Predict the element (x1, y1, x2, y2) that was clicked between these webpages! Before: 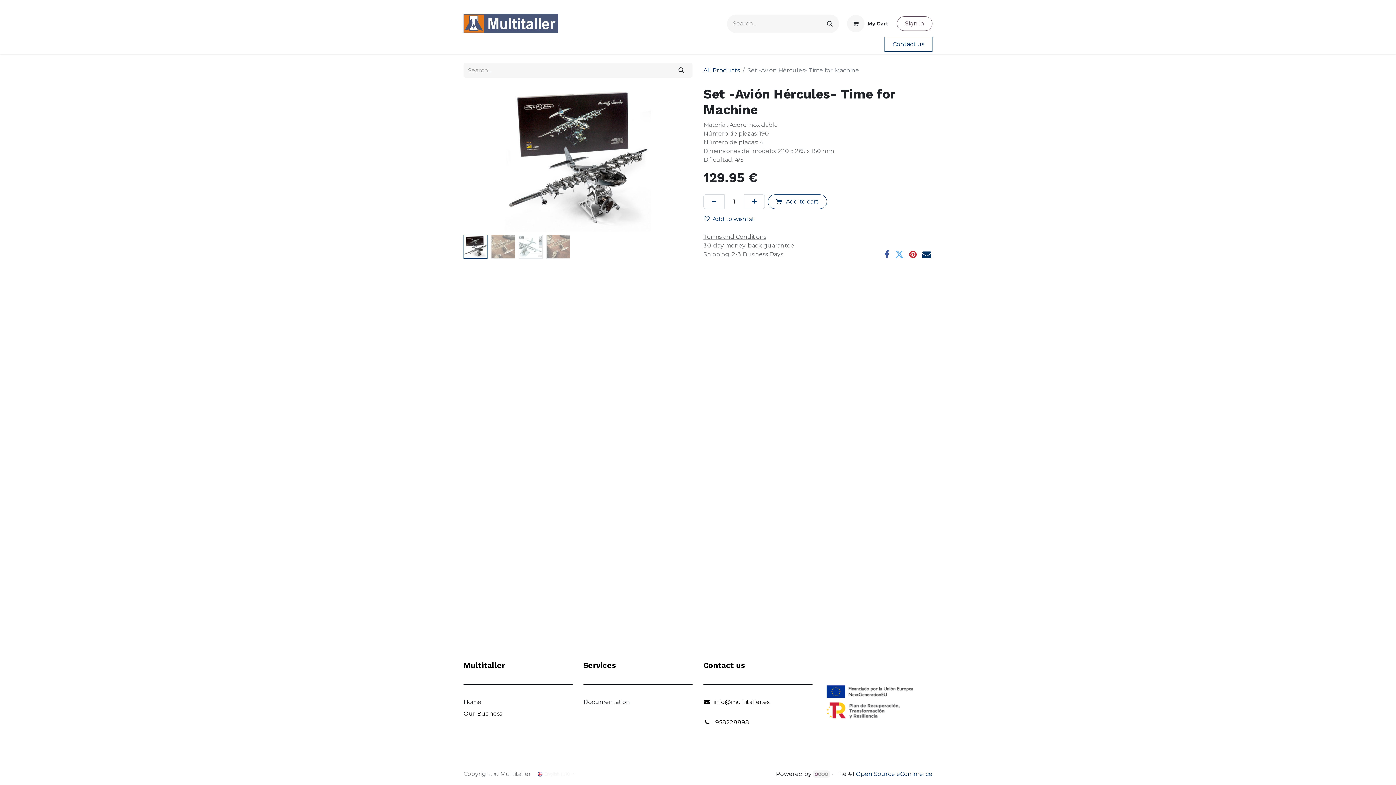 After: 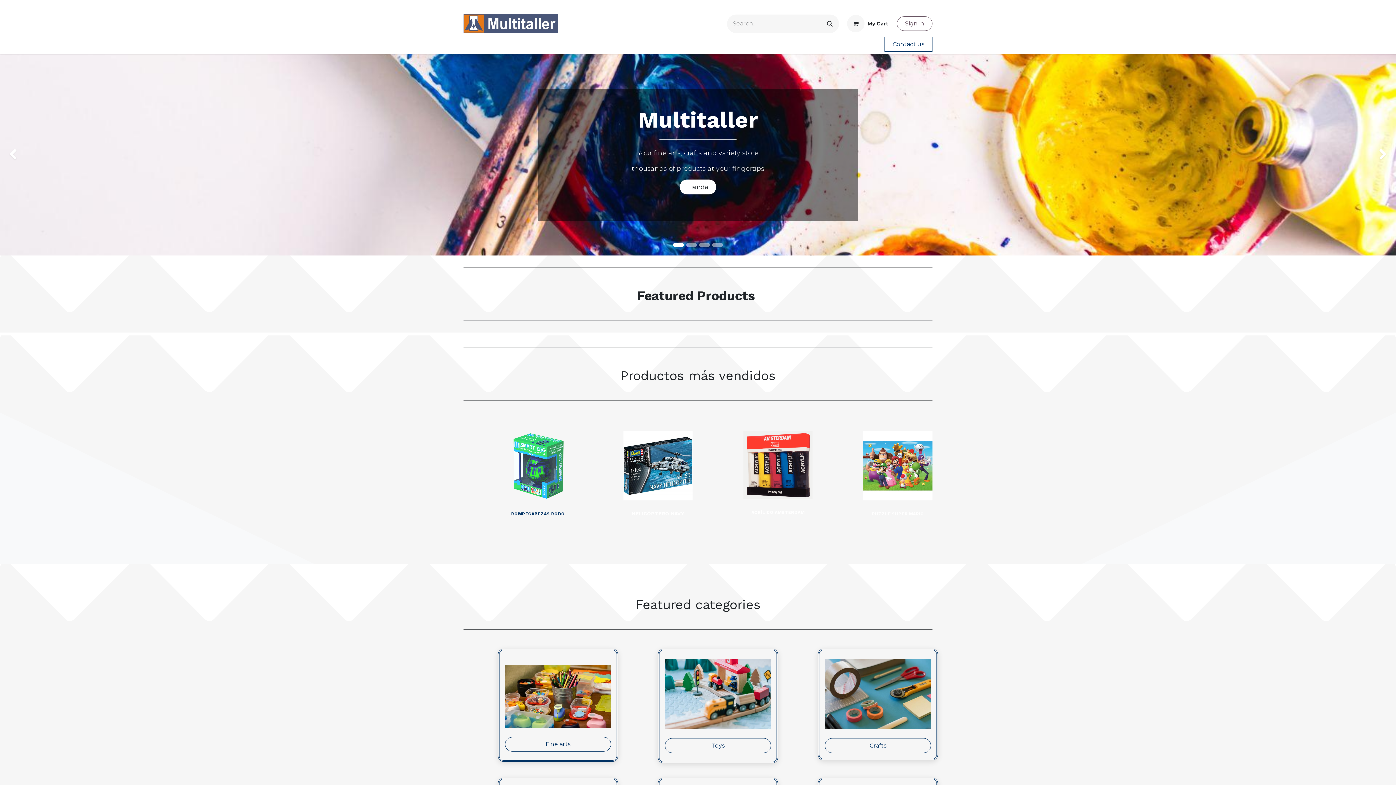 Action: label: Home bbox: (463, 38, 486, 52)